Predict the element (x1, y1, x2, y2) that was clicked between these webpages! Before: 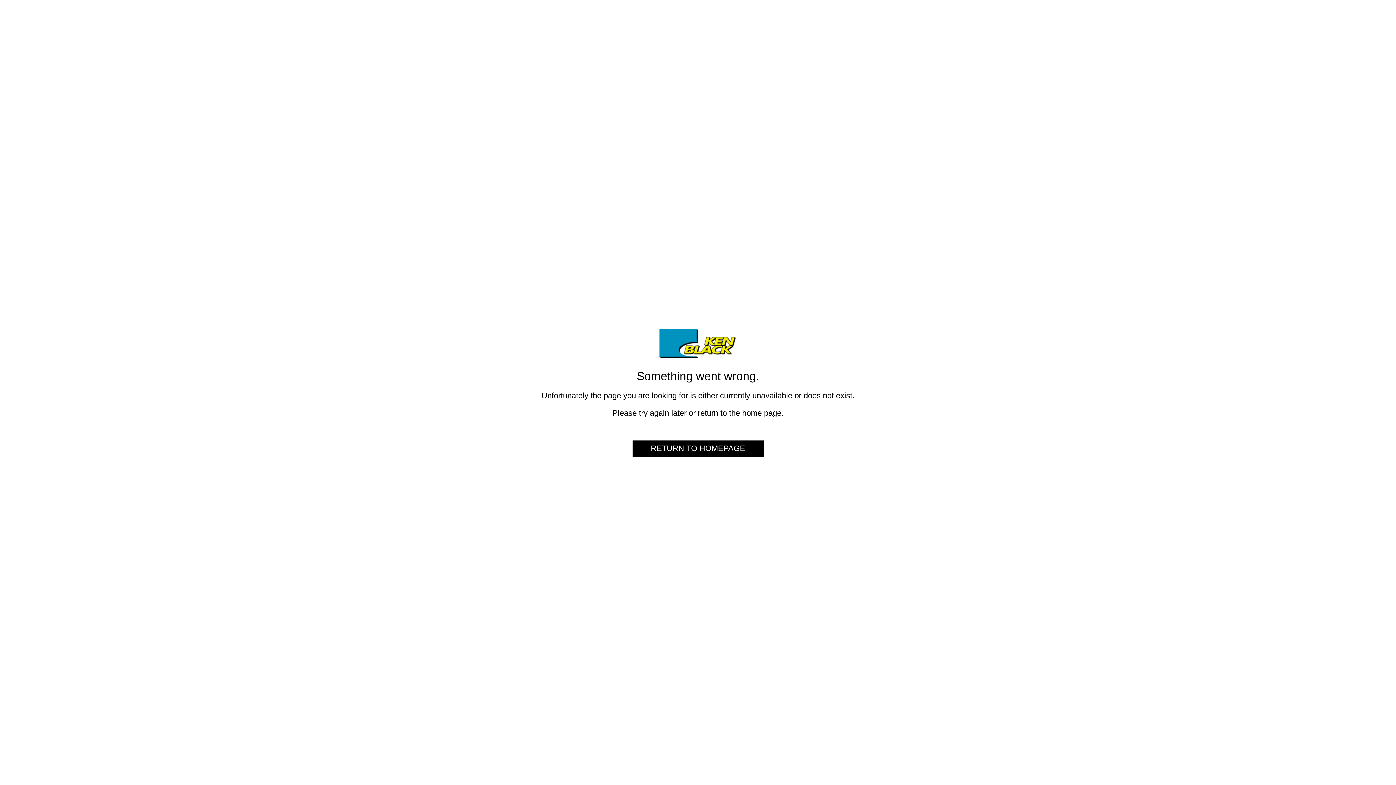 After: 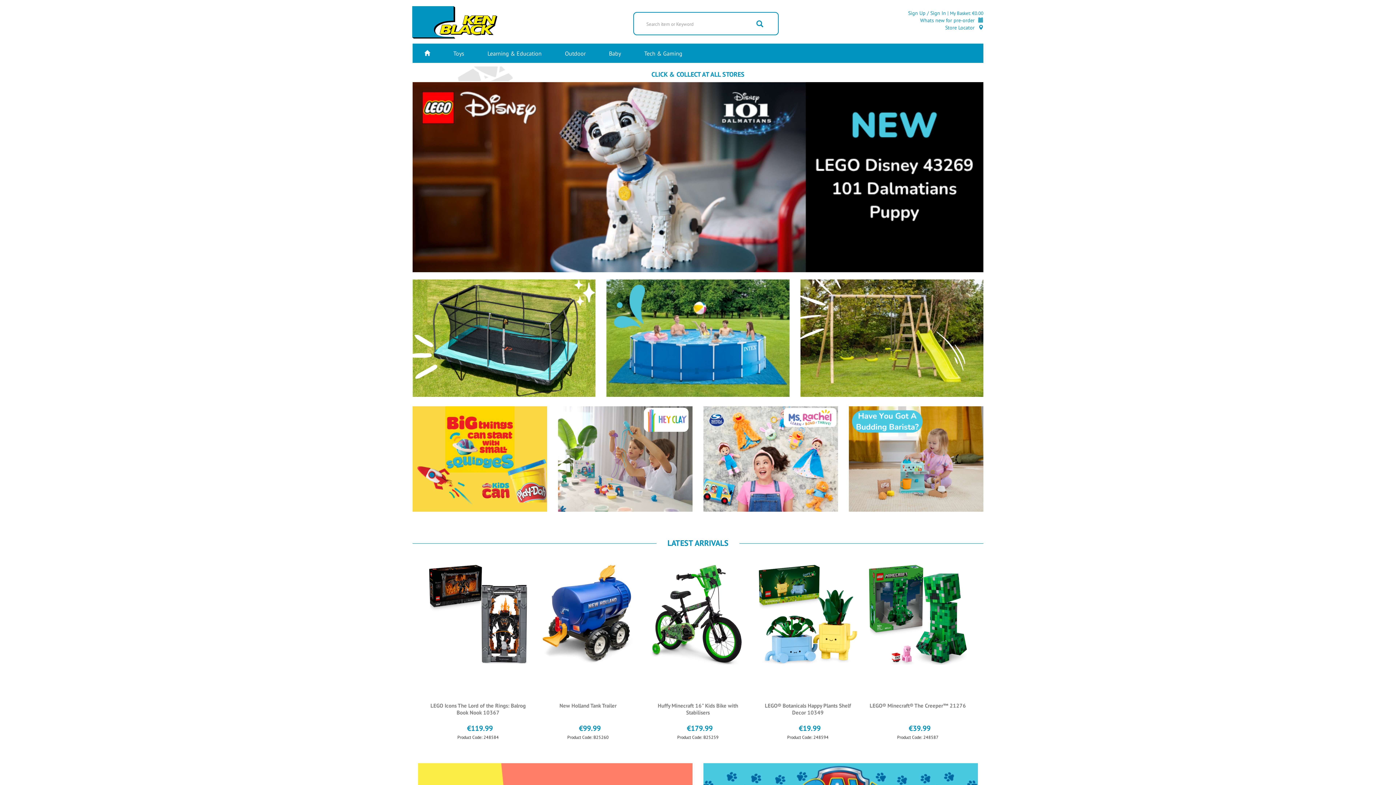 Action: label: RETURN TO HOMEPAGE bbox: (632, 440, 763, 457)